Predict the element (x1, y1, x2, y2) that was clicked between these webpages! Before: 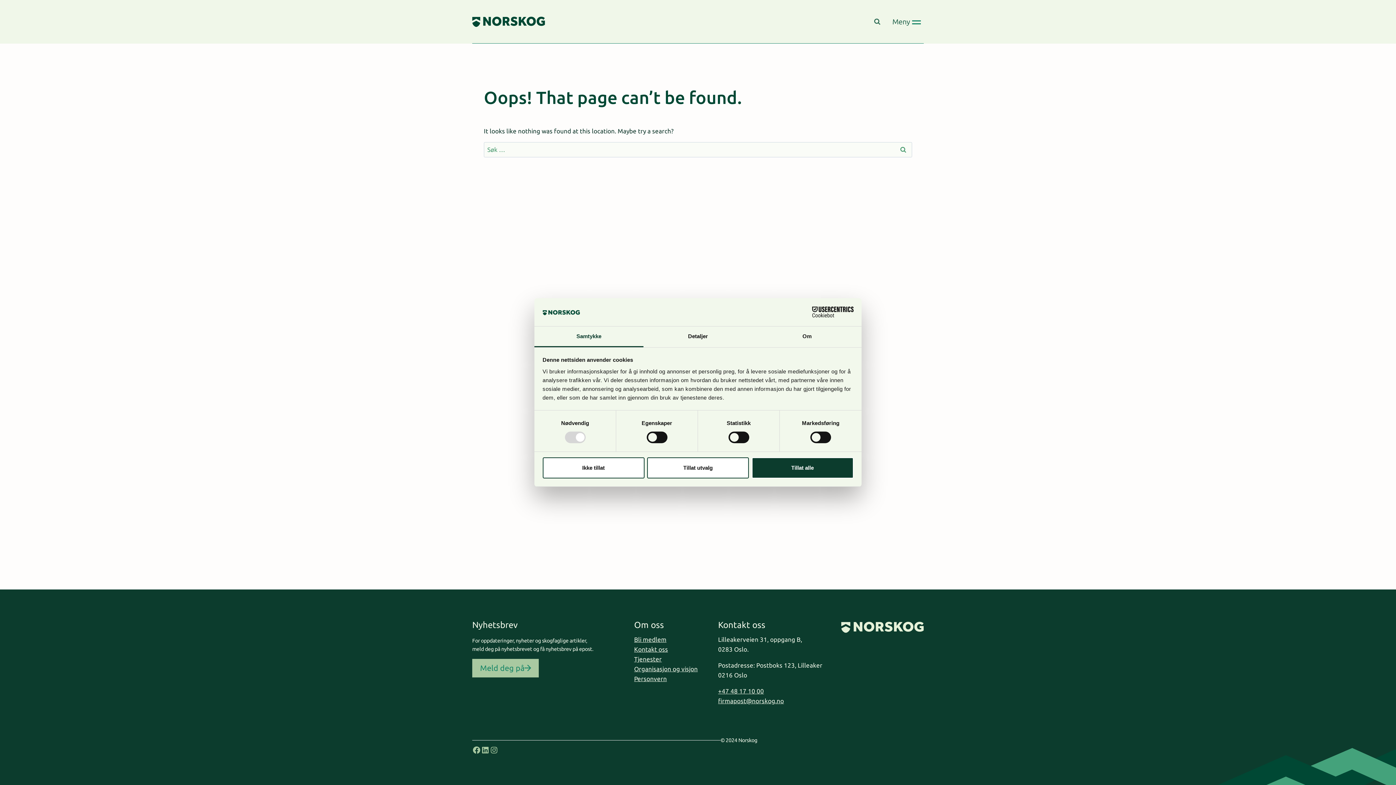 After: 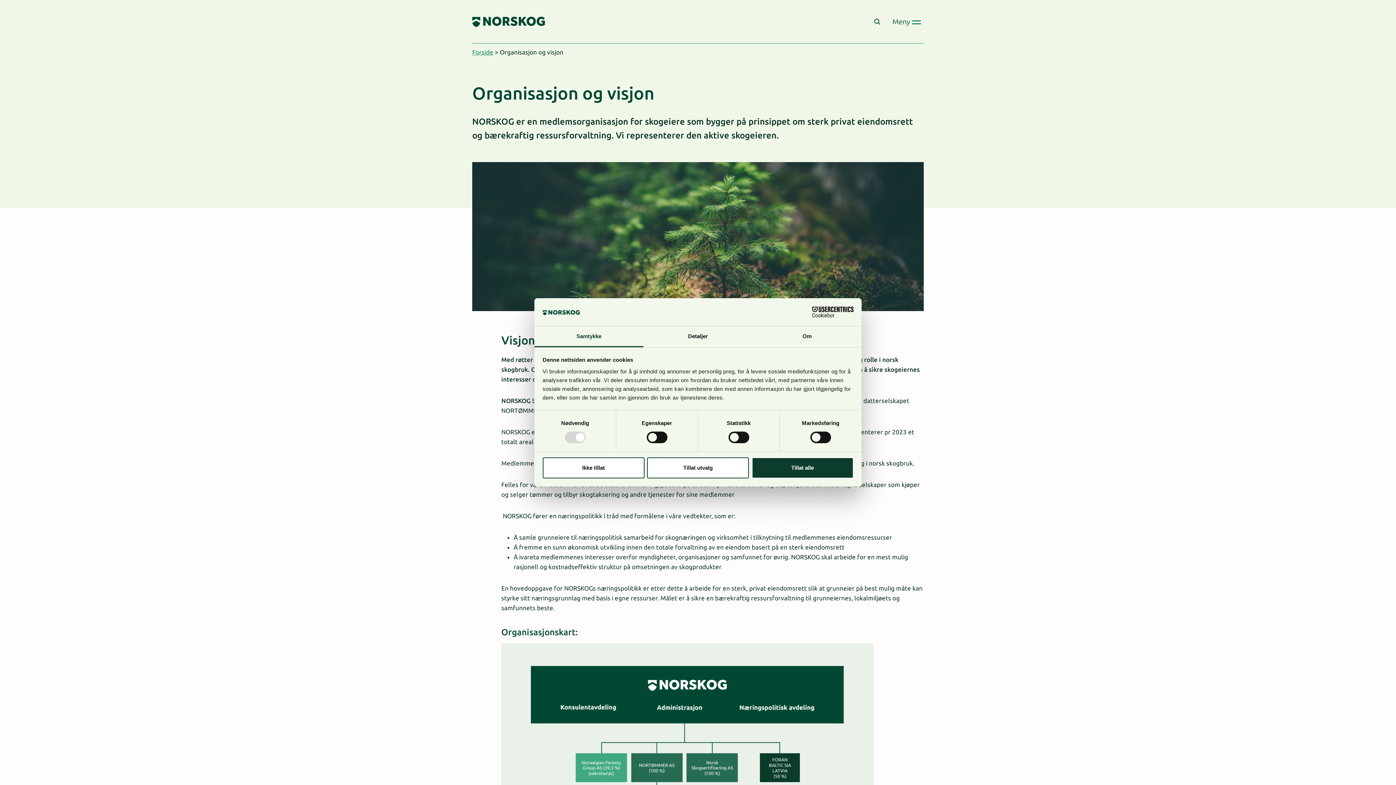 Action: label: Organisasjon og visjon bbox: (634, 664, 697, 674)